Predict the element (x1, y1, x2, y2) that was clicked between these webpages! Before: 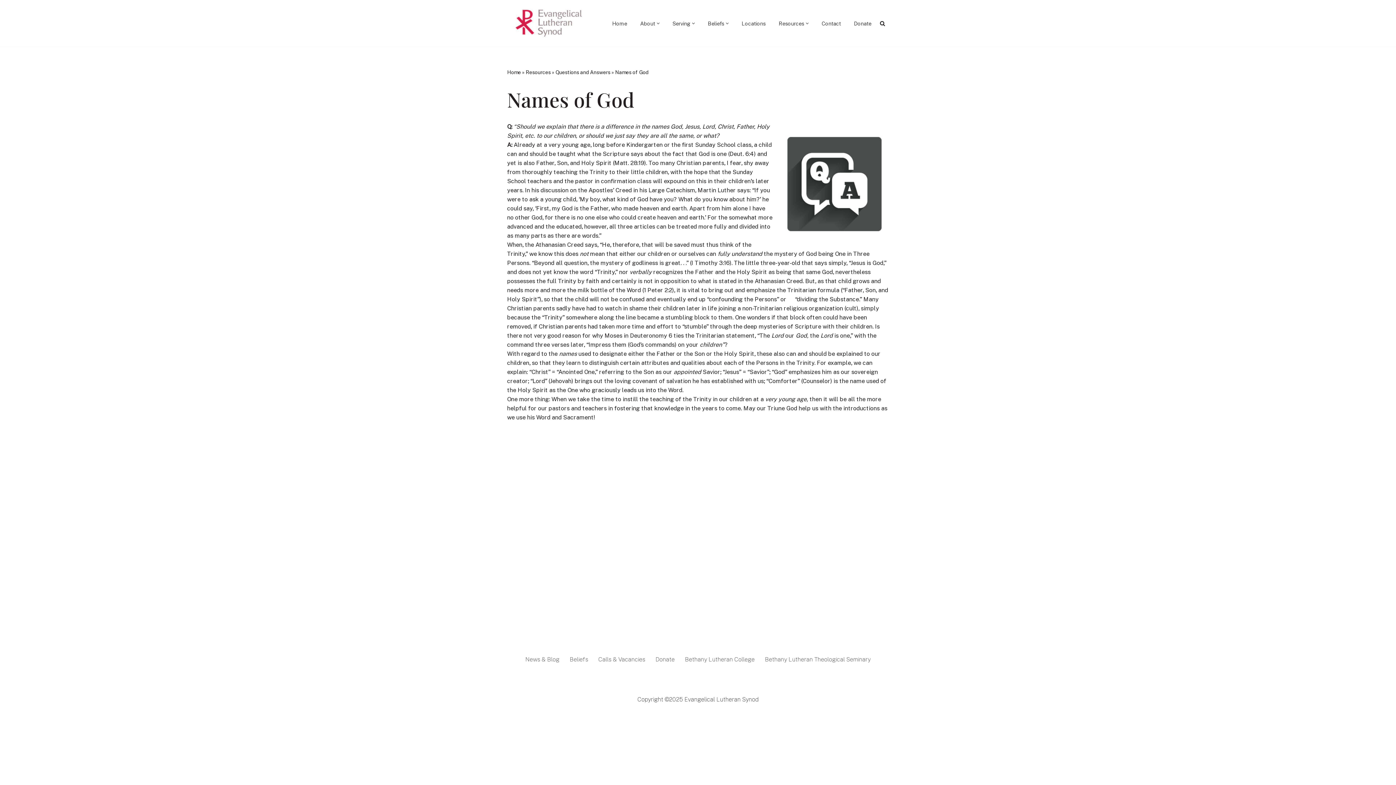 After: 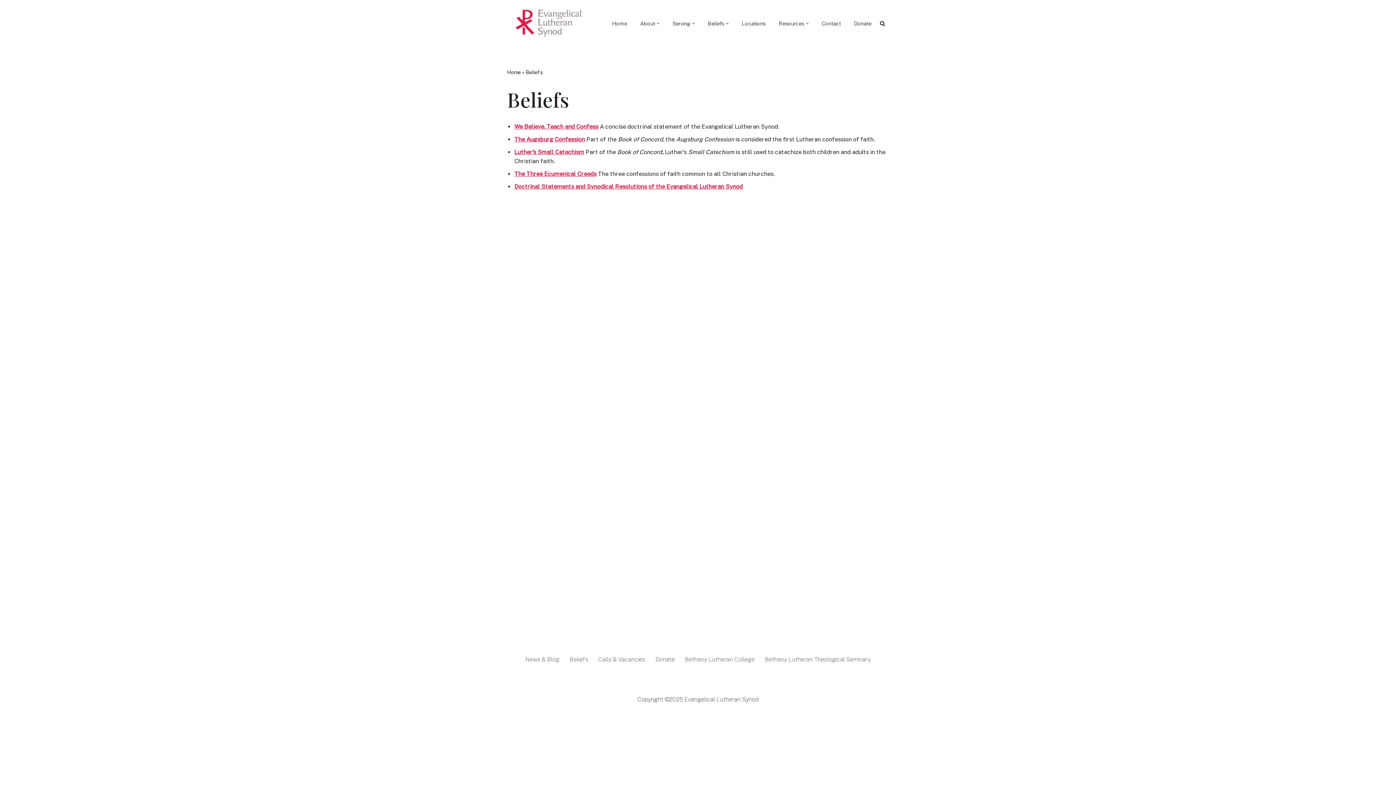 Action: bbox: (708, 18, 724, 27) label: Beliefs